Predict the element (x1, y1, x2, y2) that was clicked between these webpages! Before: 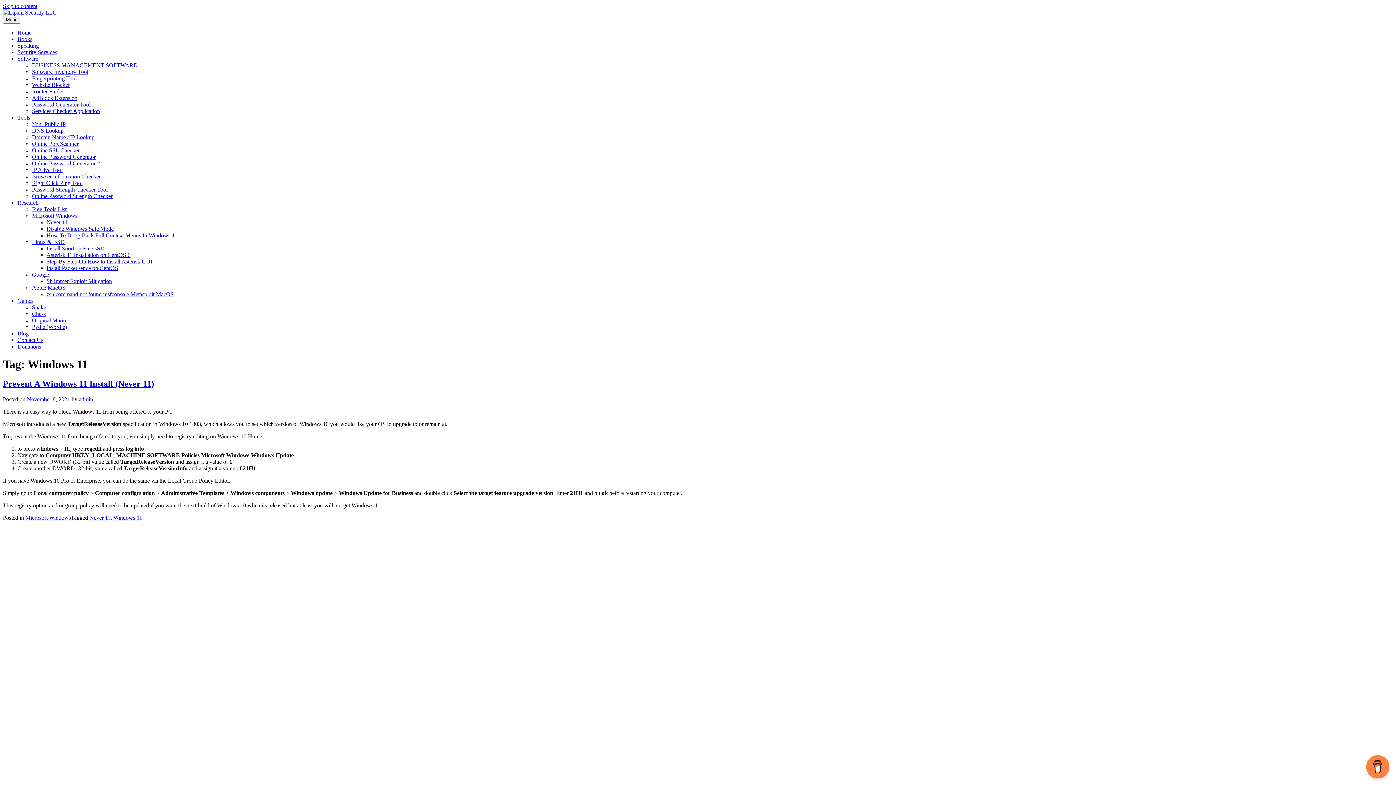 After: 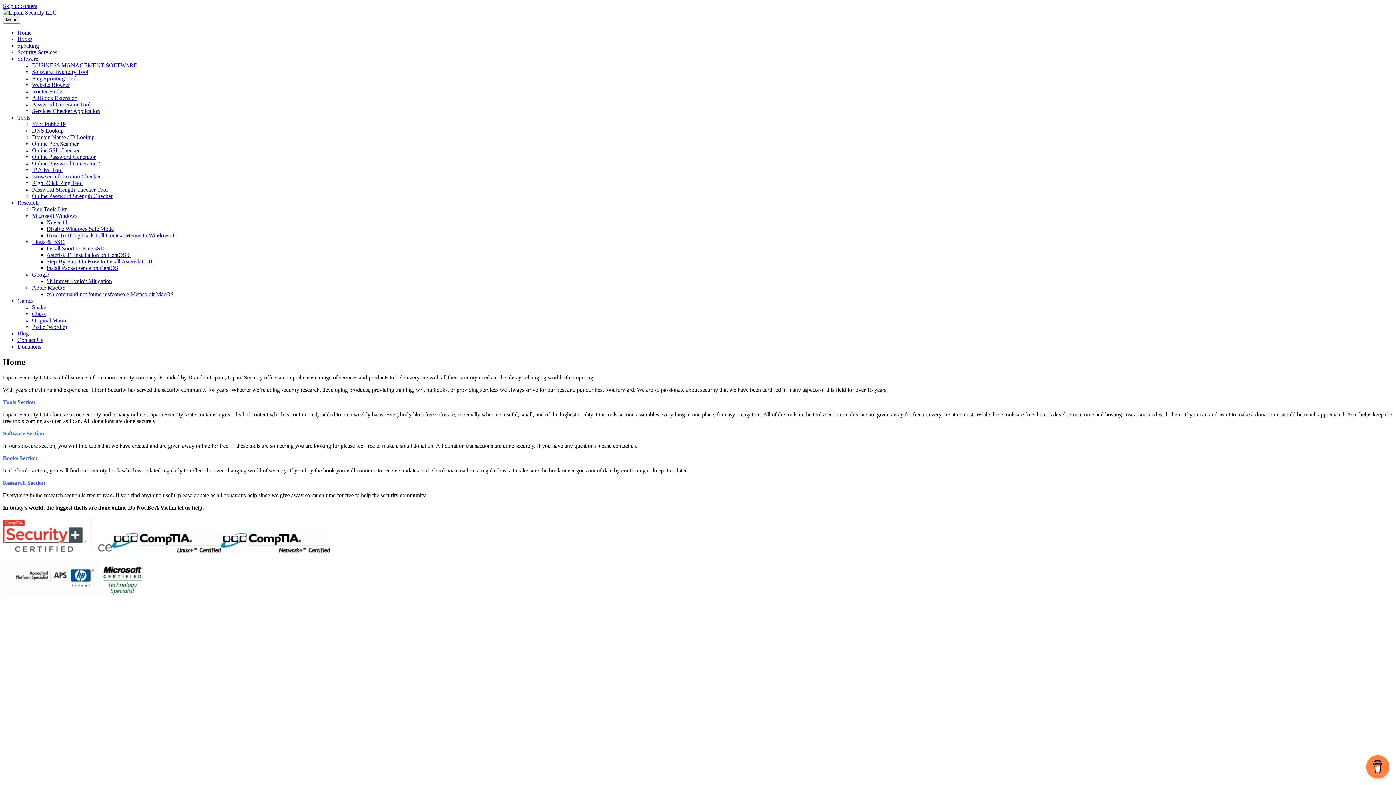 Action: label: Online Password Generator 2 bbox: (32, 160, 100, 166)